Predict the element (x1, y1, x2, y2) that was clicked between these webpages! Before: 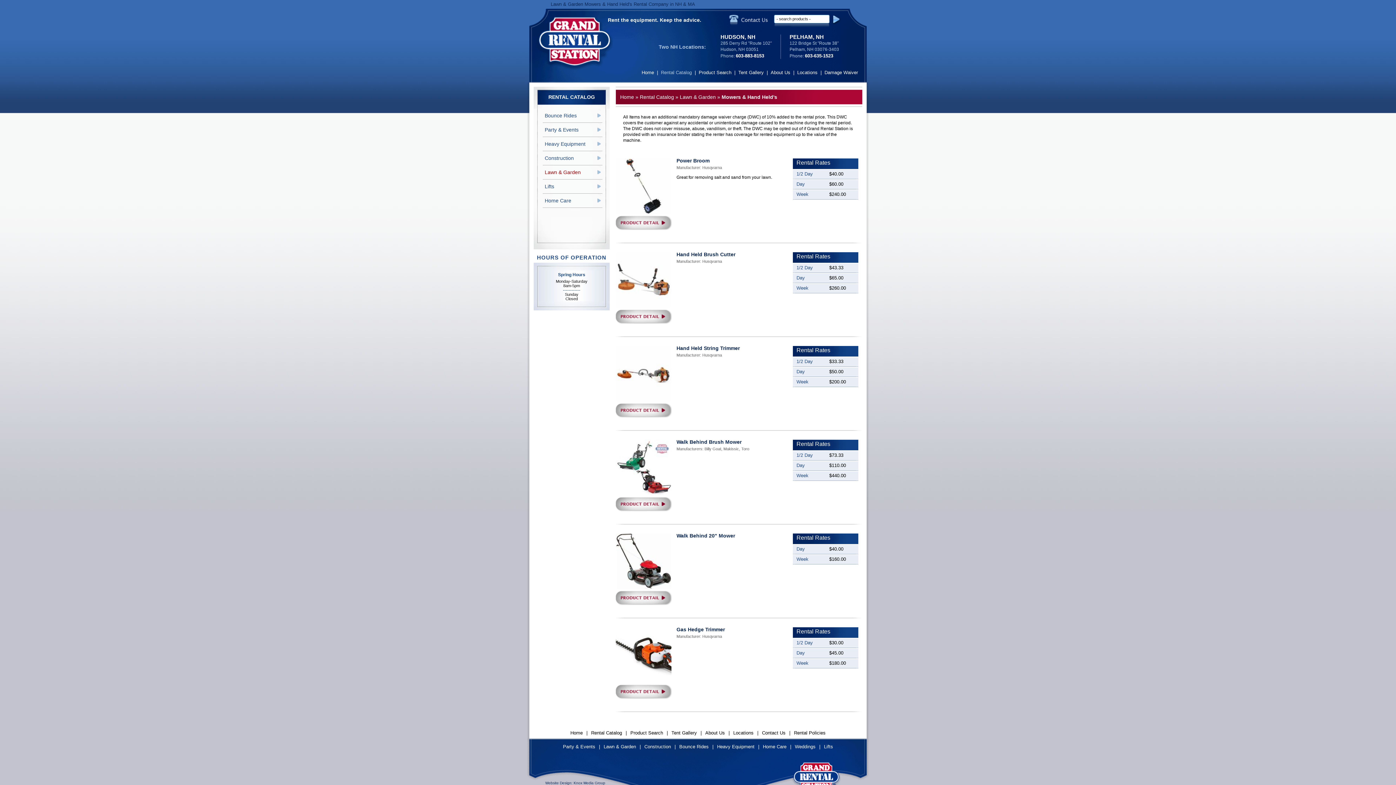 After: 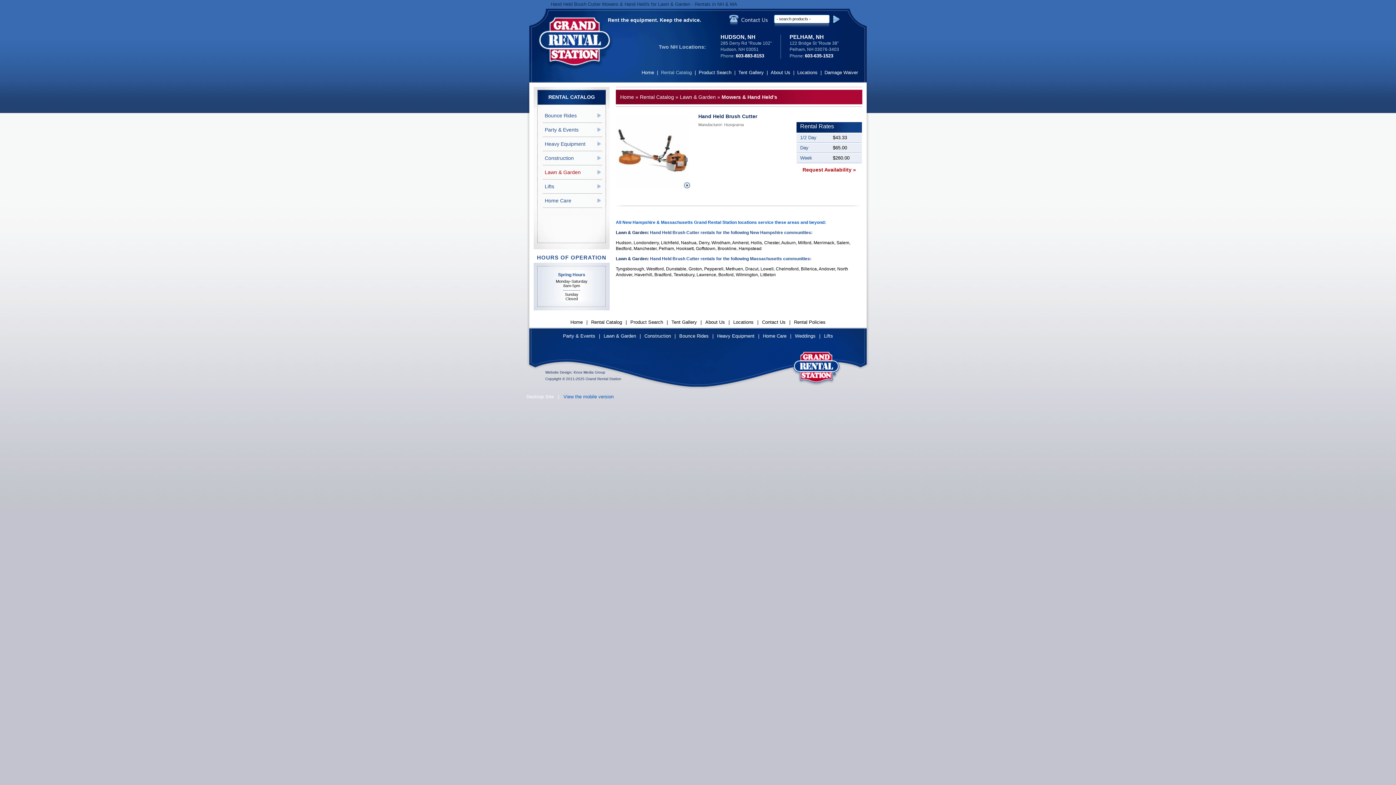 Action: bbox: (616, 309, 672, 324)